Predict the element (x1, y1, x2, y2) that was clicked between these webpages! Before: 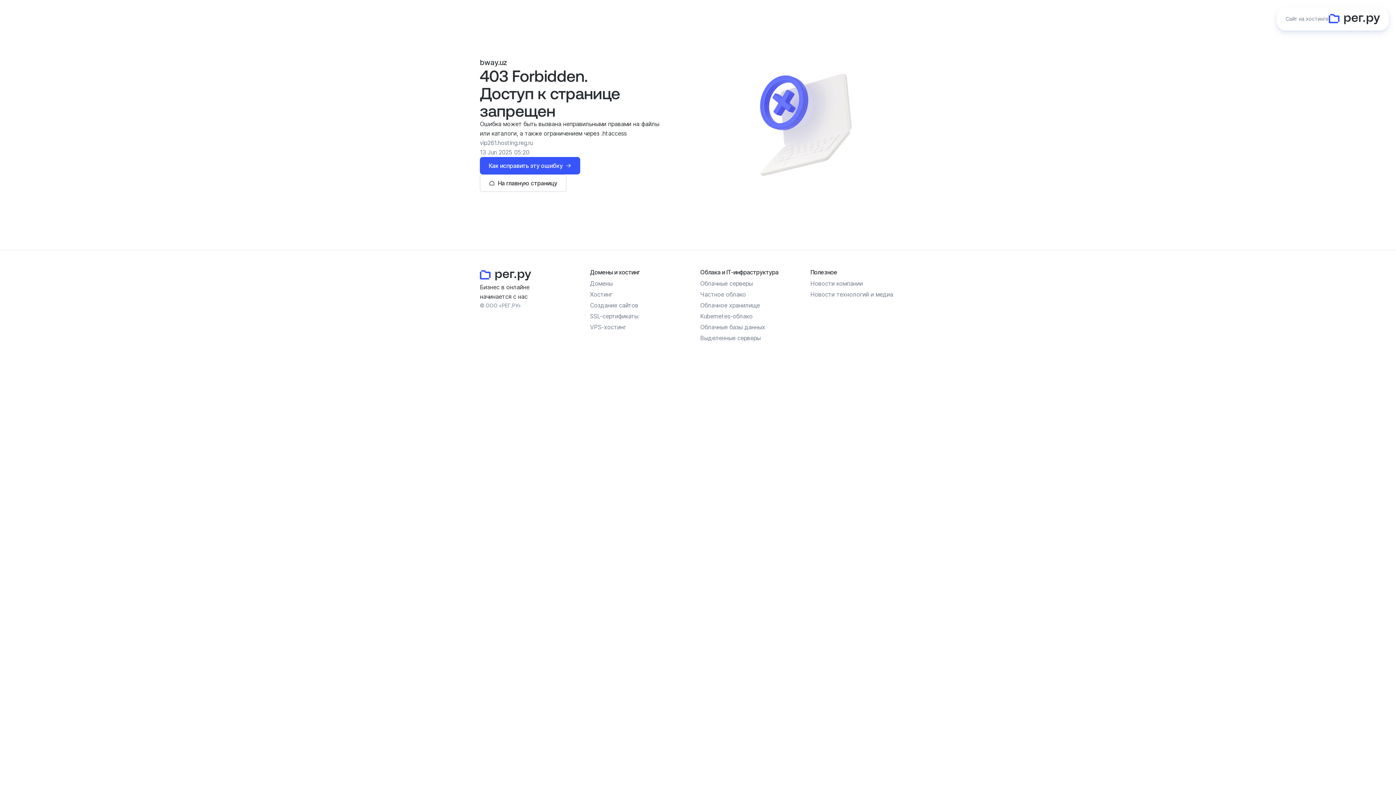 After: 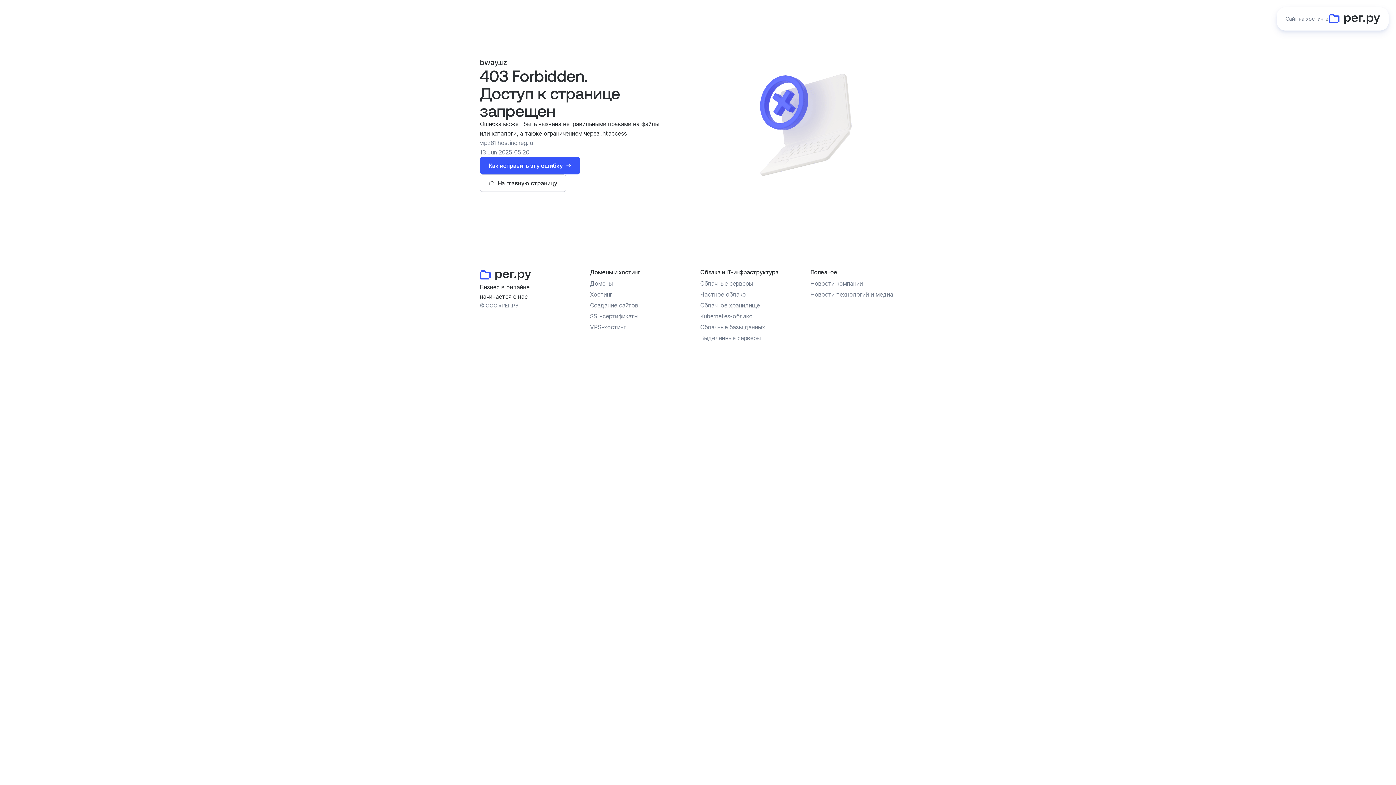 Action: bbox: (700, 290, 746, 298) label: Частное облако